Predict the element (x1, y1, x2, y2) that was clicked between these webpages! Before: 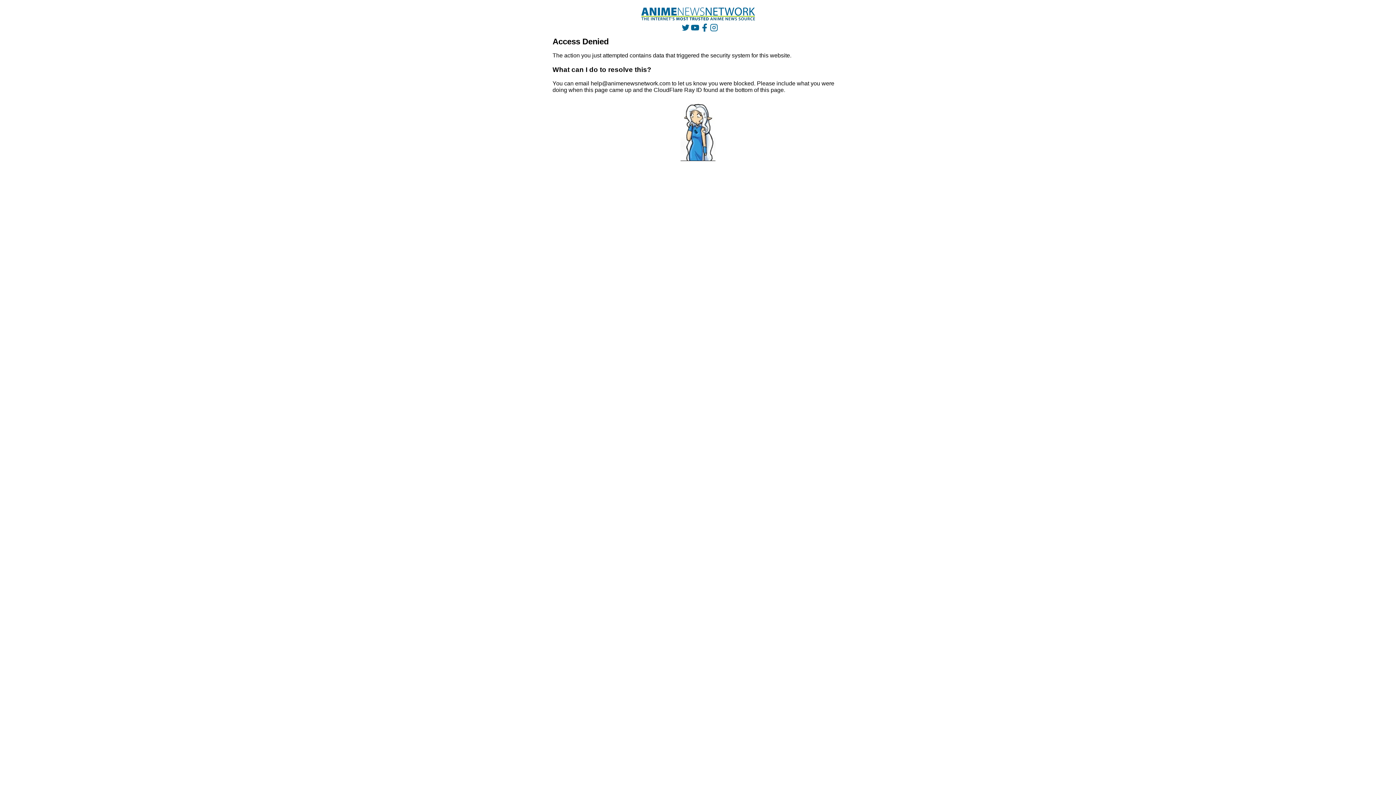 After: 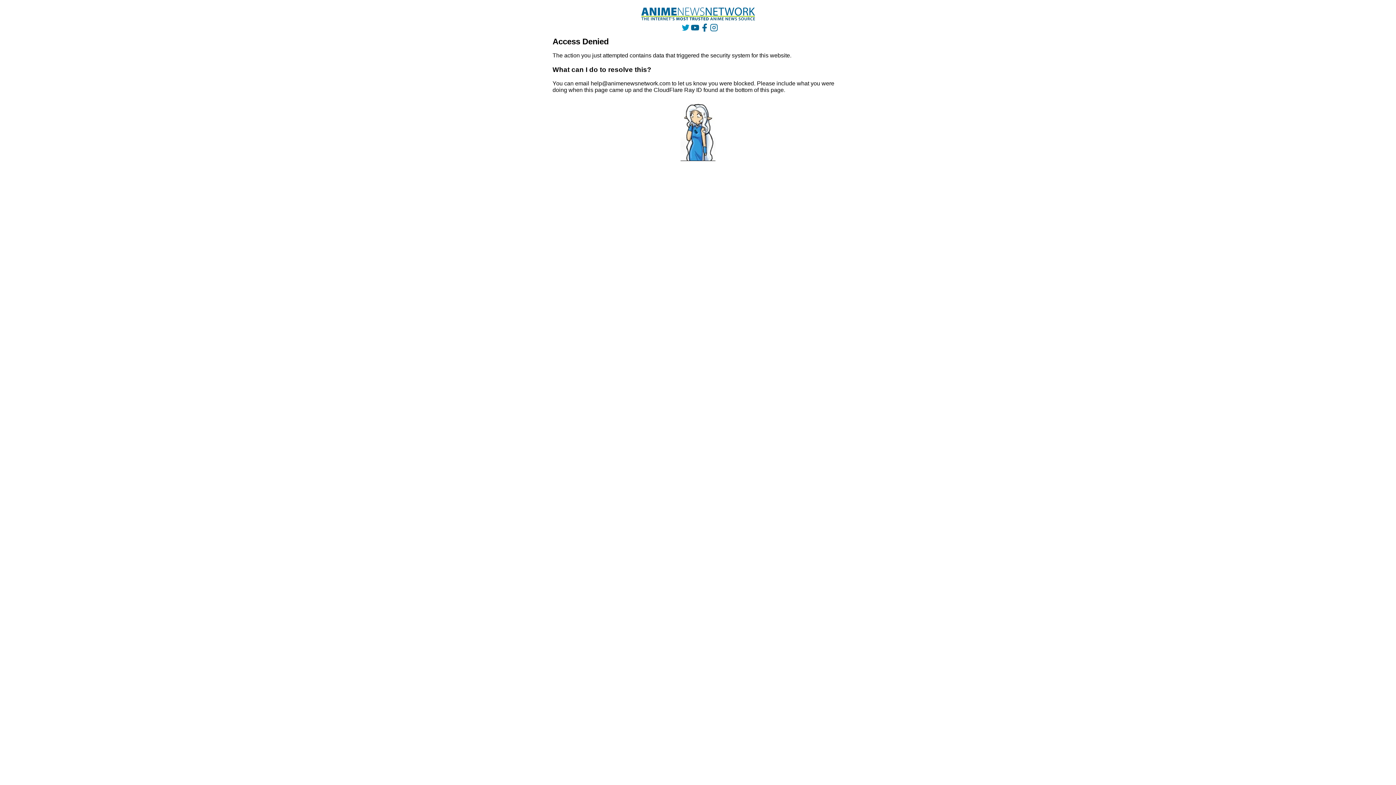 Action: bbox: (681, 23, 689, 31)